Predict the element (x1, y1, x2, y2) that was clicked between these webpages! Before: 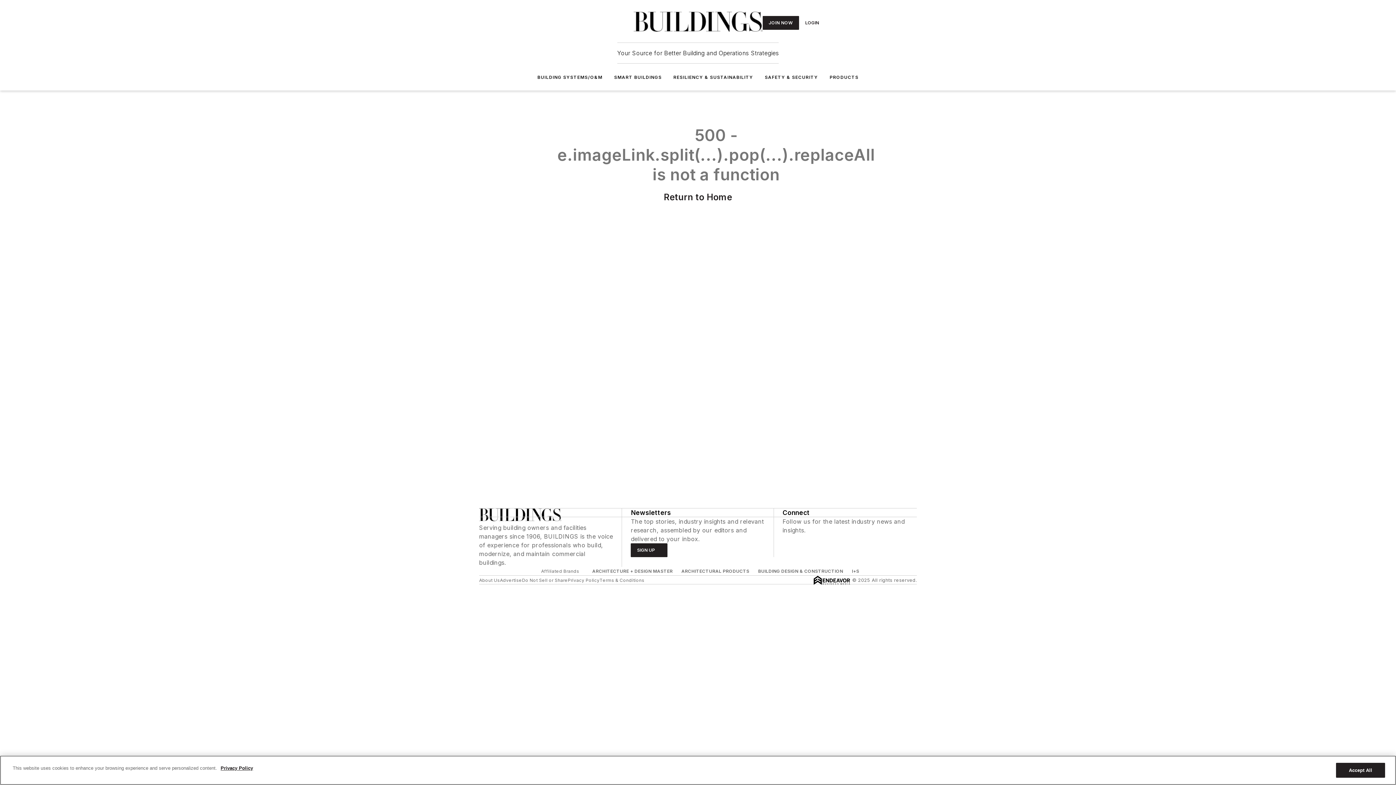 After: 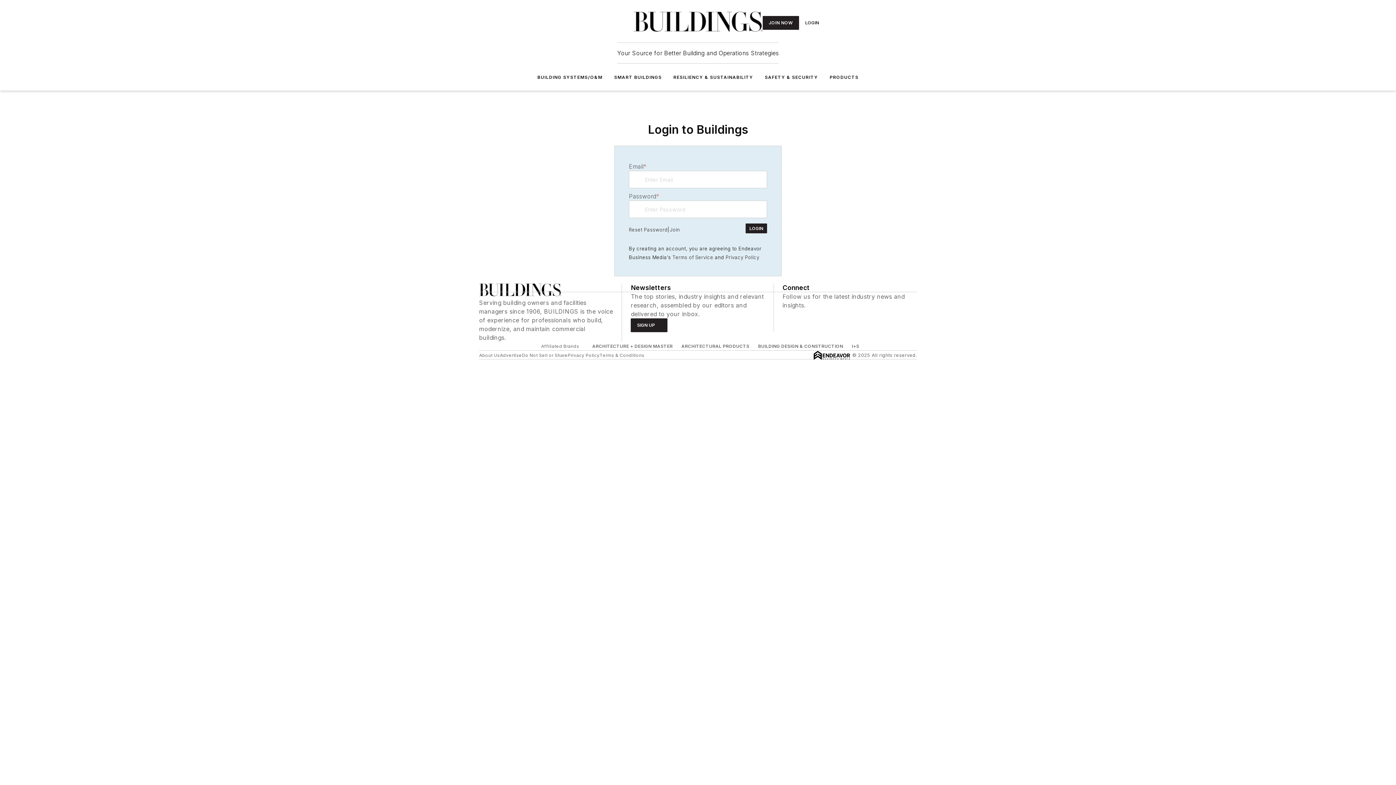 Action: bbox: (799, 15, 825, 29) label: LOGIN